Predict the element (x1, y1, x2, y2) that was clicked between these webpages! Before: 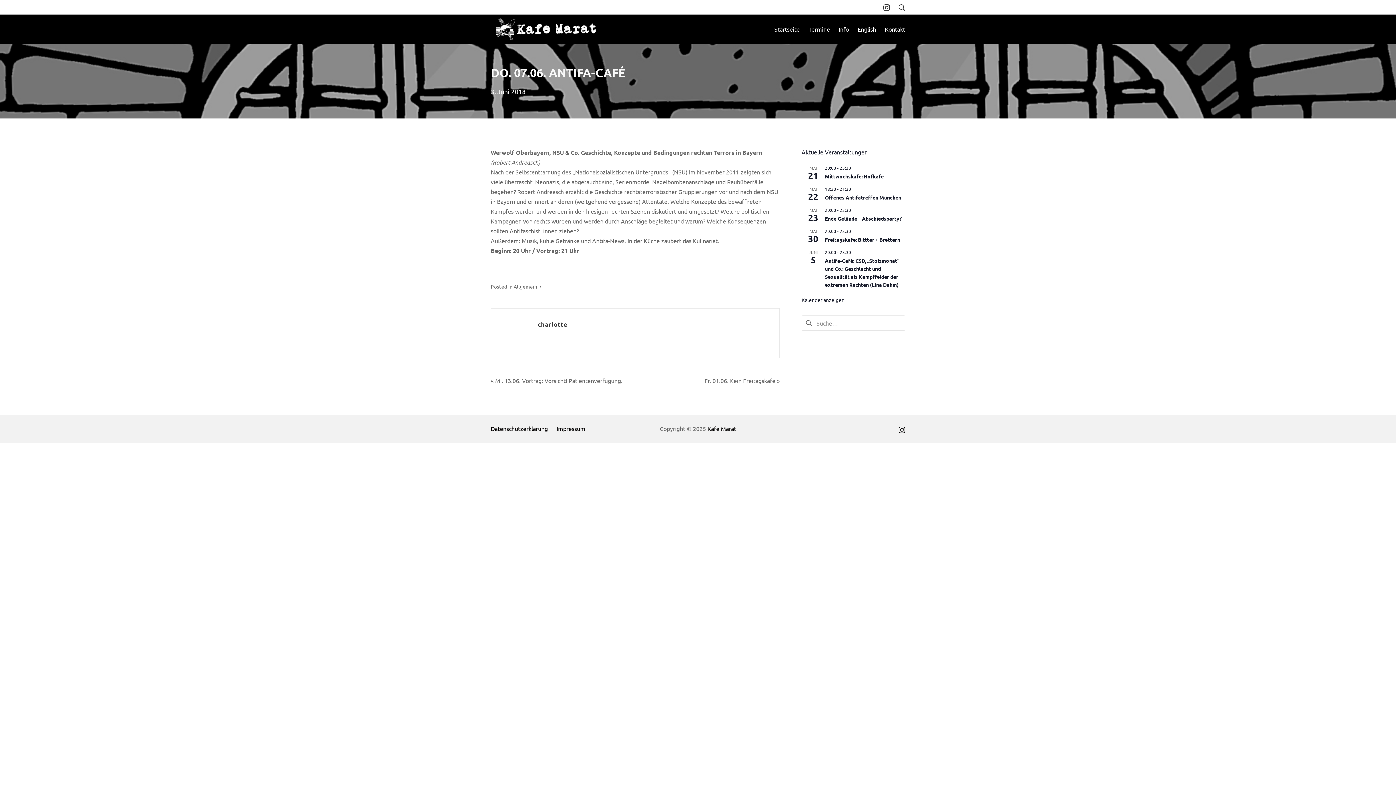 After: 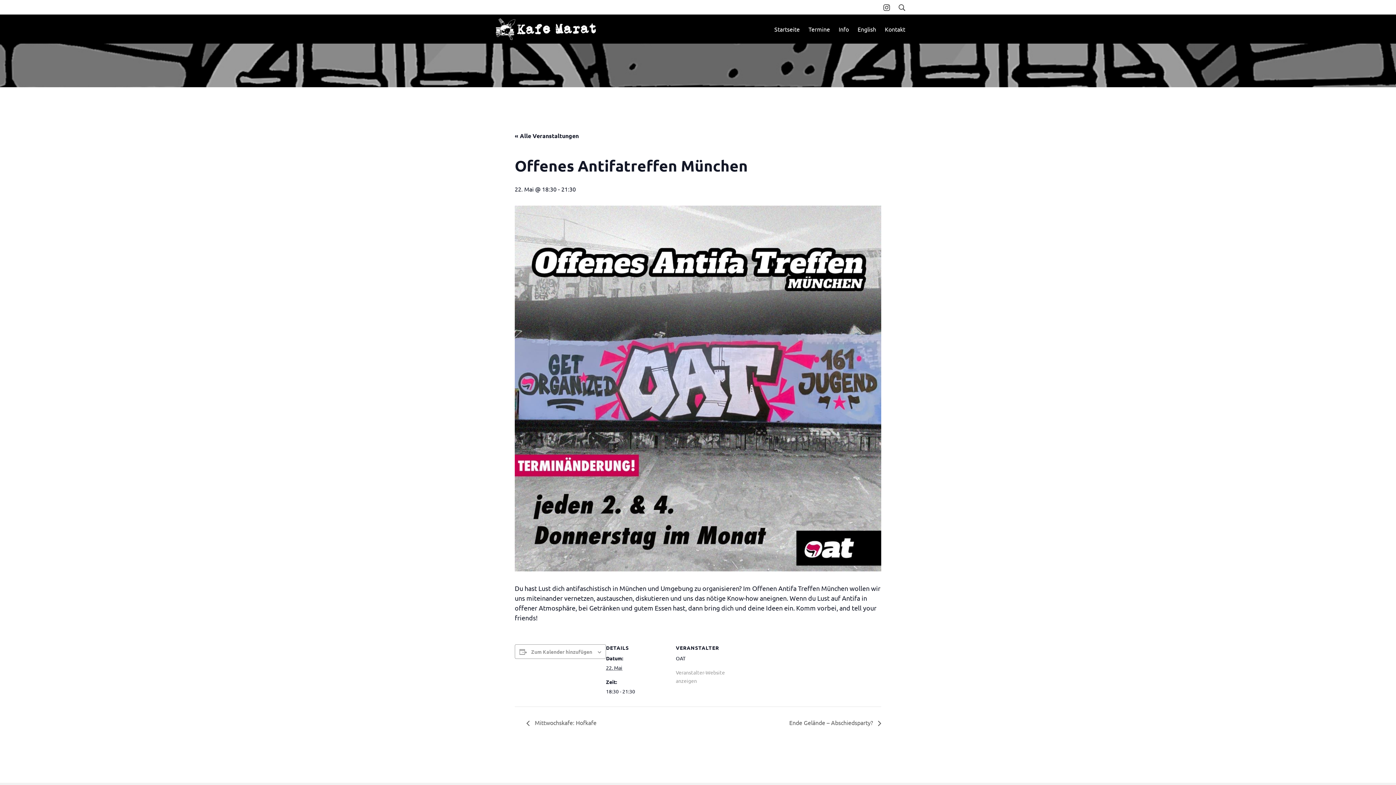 Action: bbox: (825, 194, 901, 201) label: Offenes Antifatreffen München